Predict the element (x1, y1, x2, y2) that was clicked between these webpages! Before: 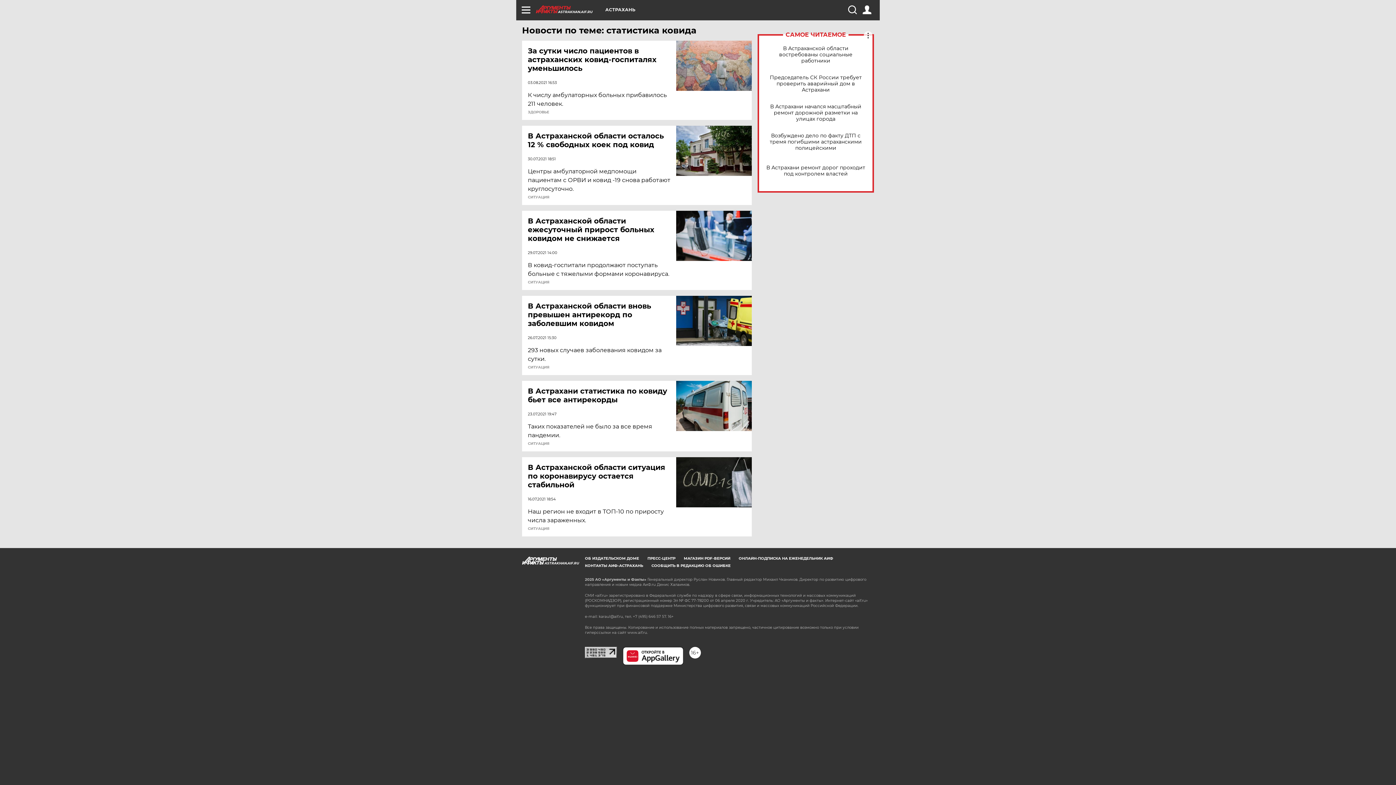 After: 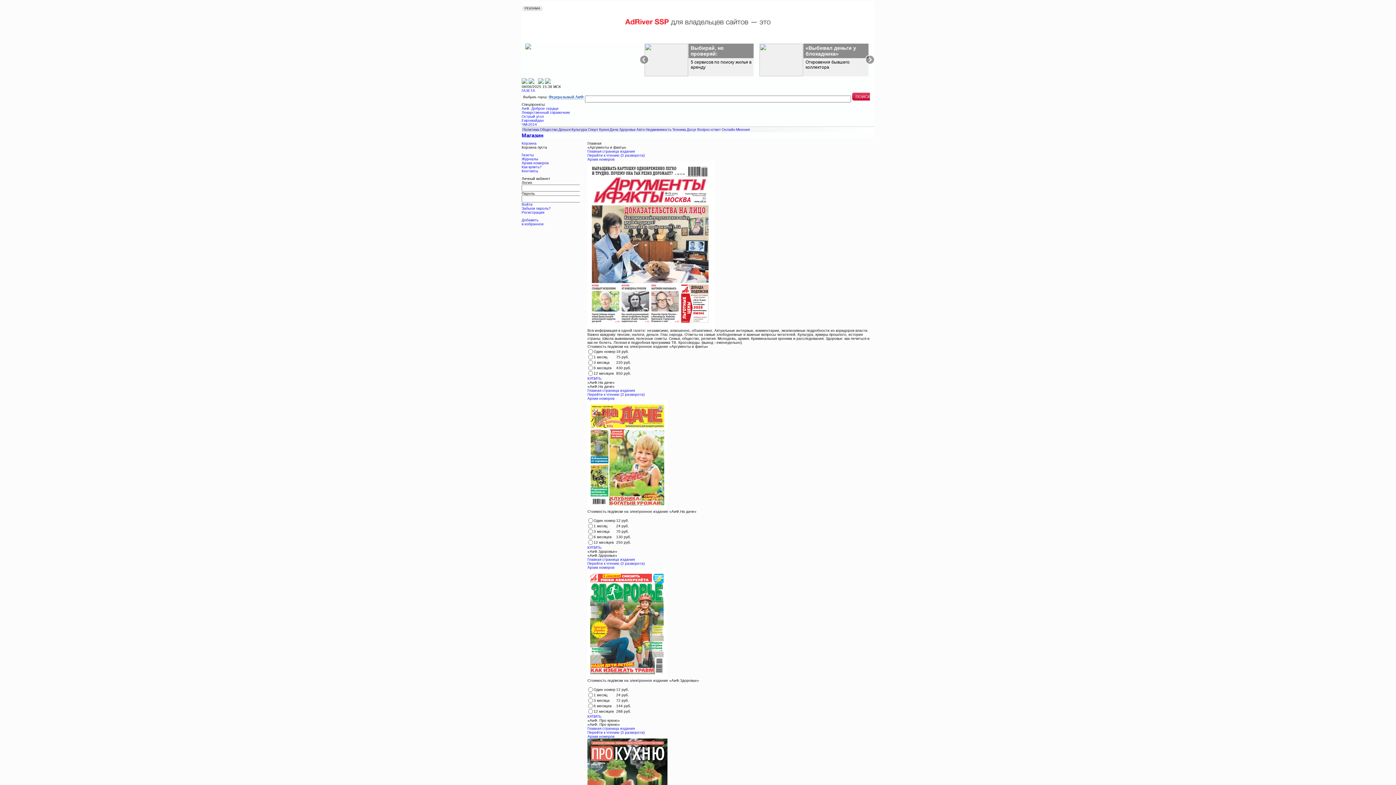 Action: label: МАГАЗИН PDF-ВЕРСИЙ bbox: (684, 556, 730, 561)